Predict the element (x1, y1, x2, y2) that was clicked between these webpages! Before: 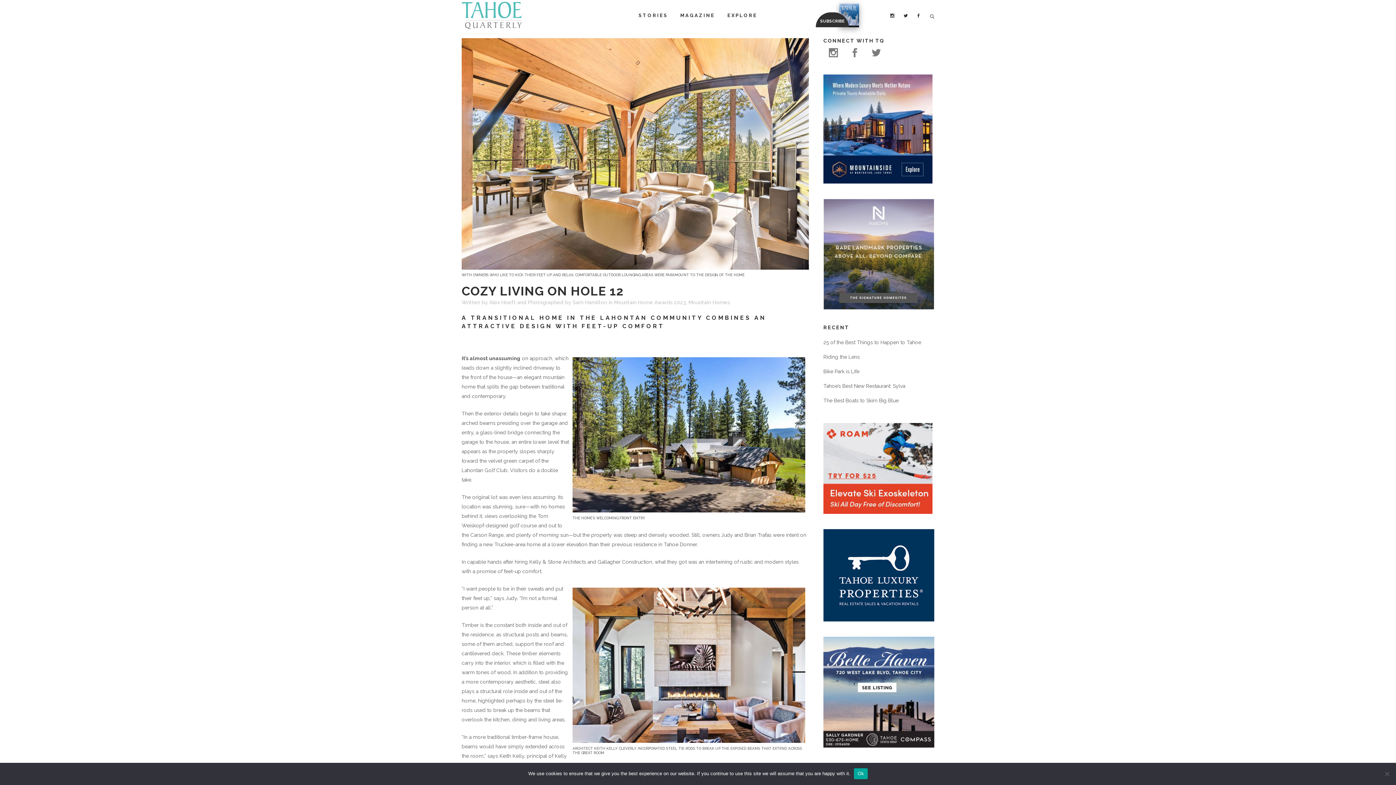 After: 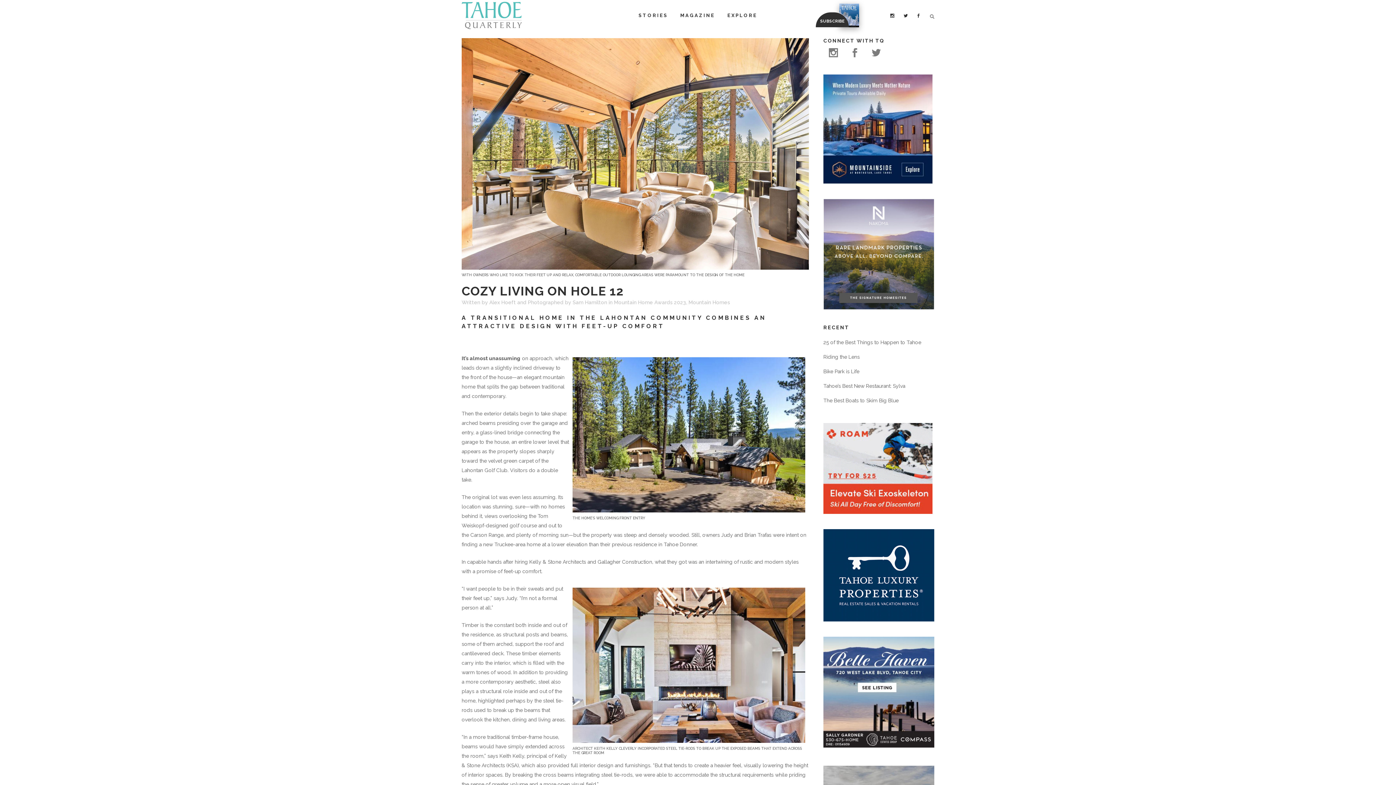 Action: bbox: (854, 768, 867, 779) label: Ok